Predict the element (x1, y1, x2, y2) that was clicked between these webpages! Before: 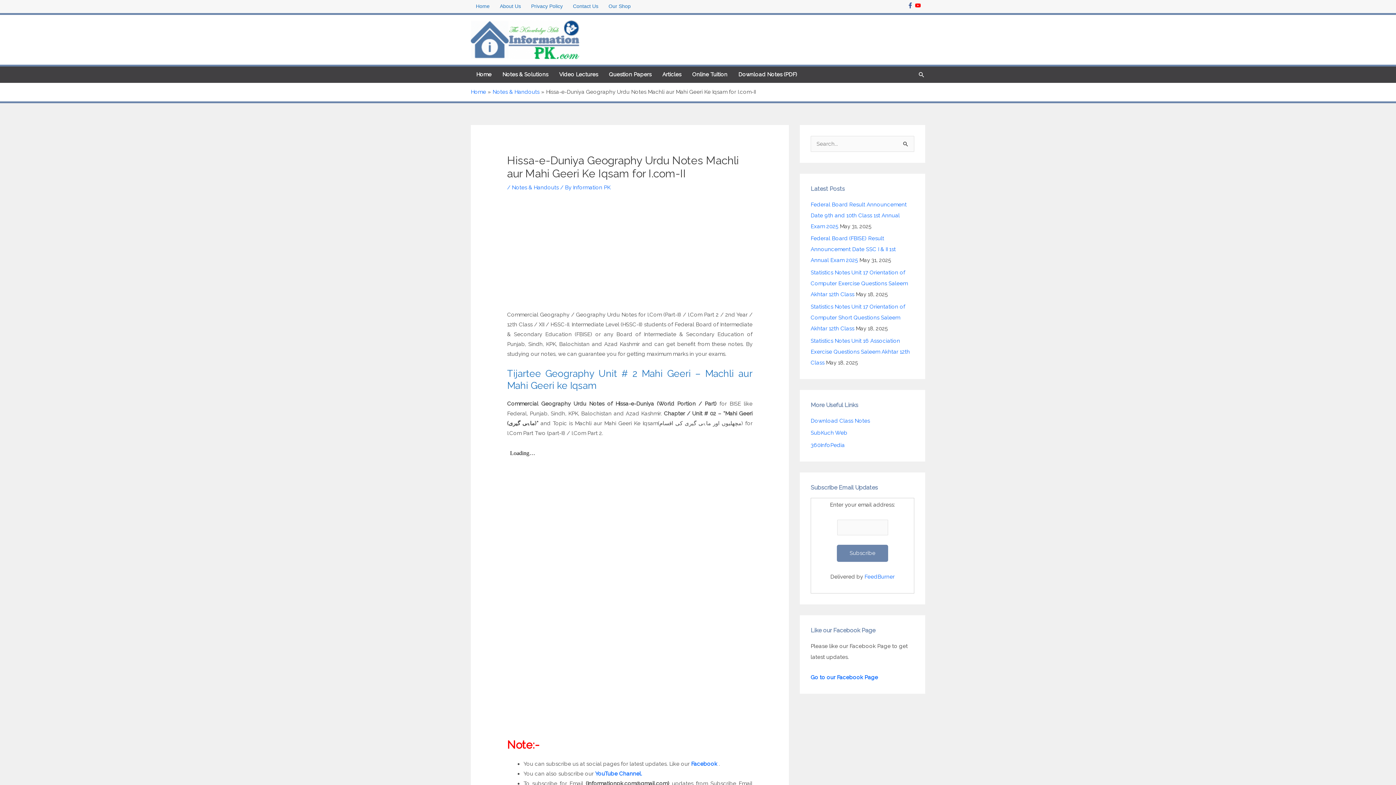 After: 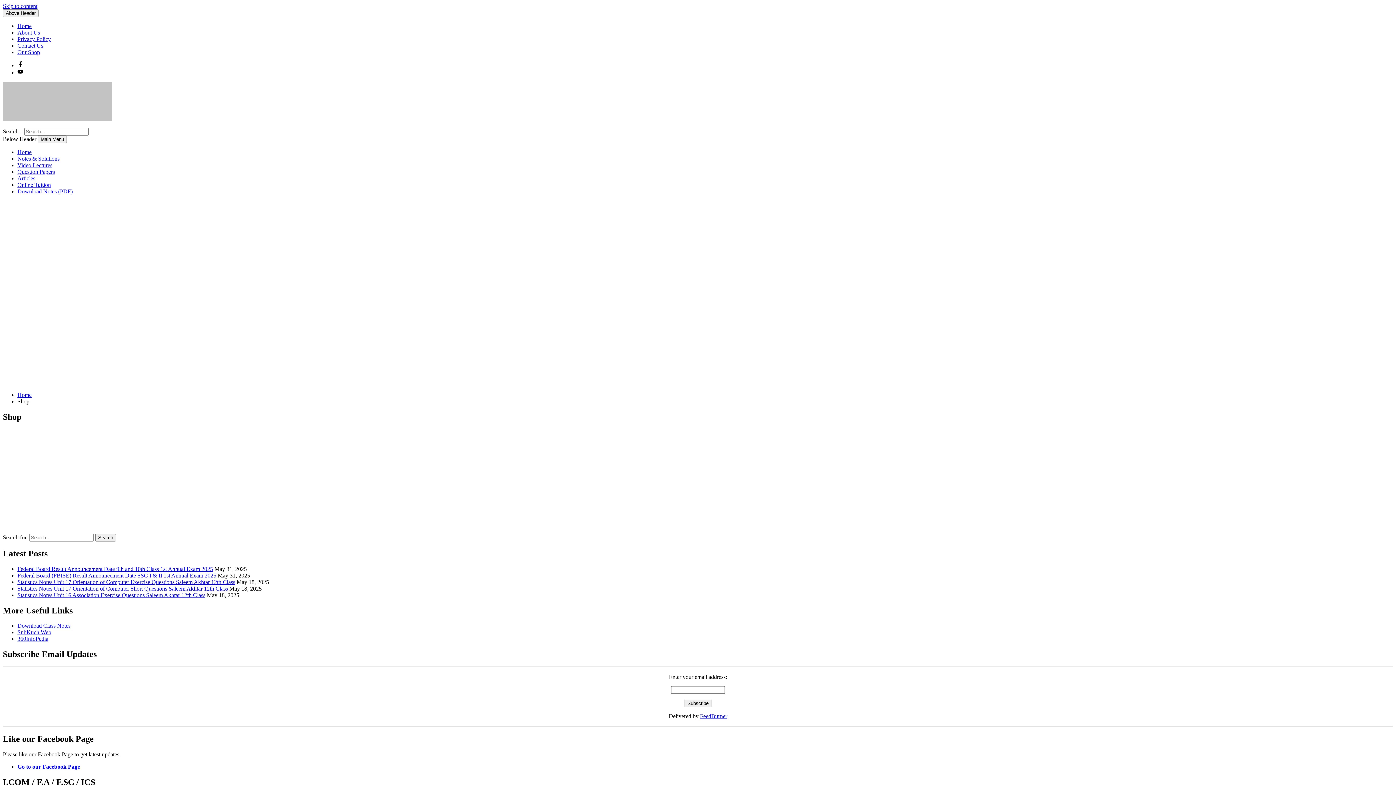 Action: bbox: (733, 66, 802, 82) label: Download Notes (PDF)